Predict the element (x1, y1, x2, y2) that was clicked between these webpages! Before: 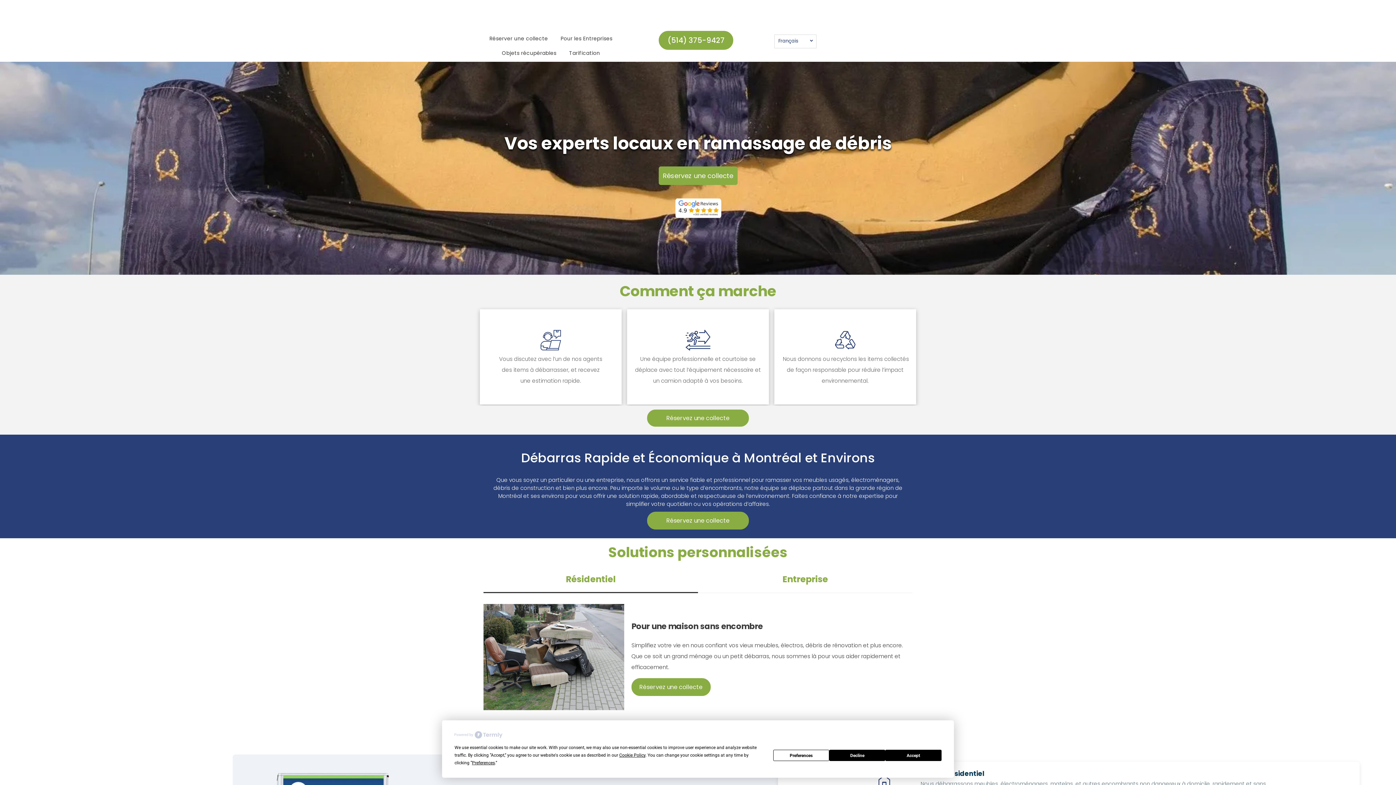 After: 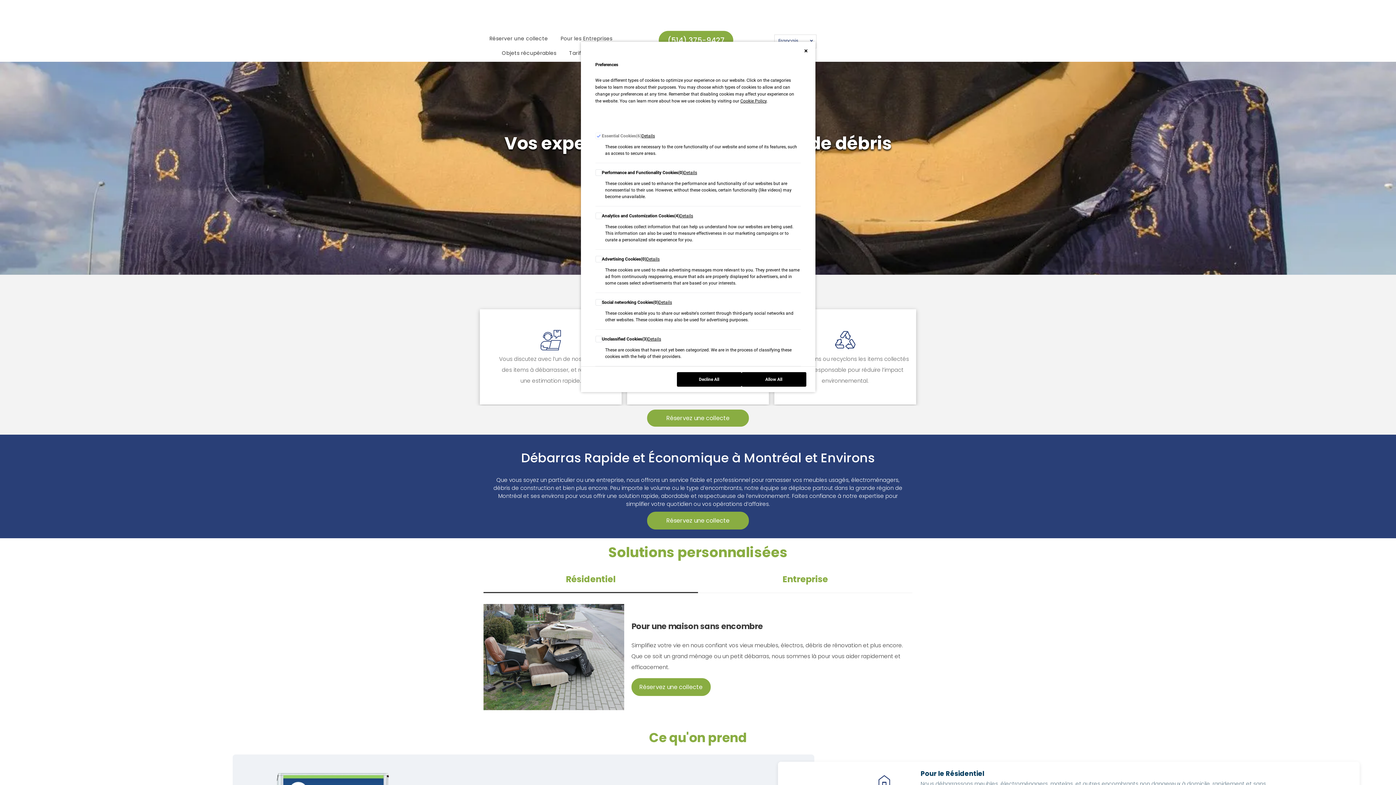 Action: label: Preferences bbox: (773, 750, 829, 761)